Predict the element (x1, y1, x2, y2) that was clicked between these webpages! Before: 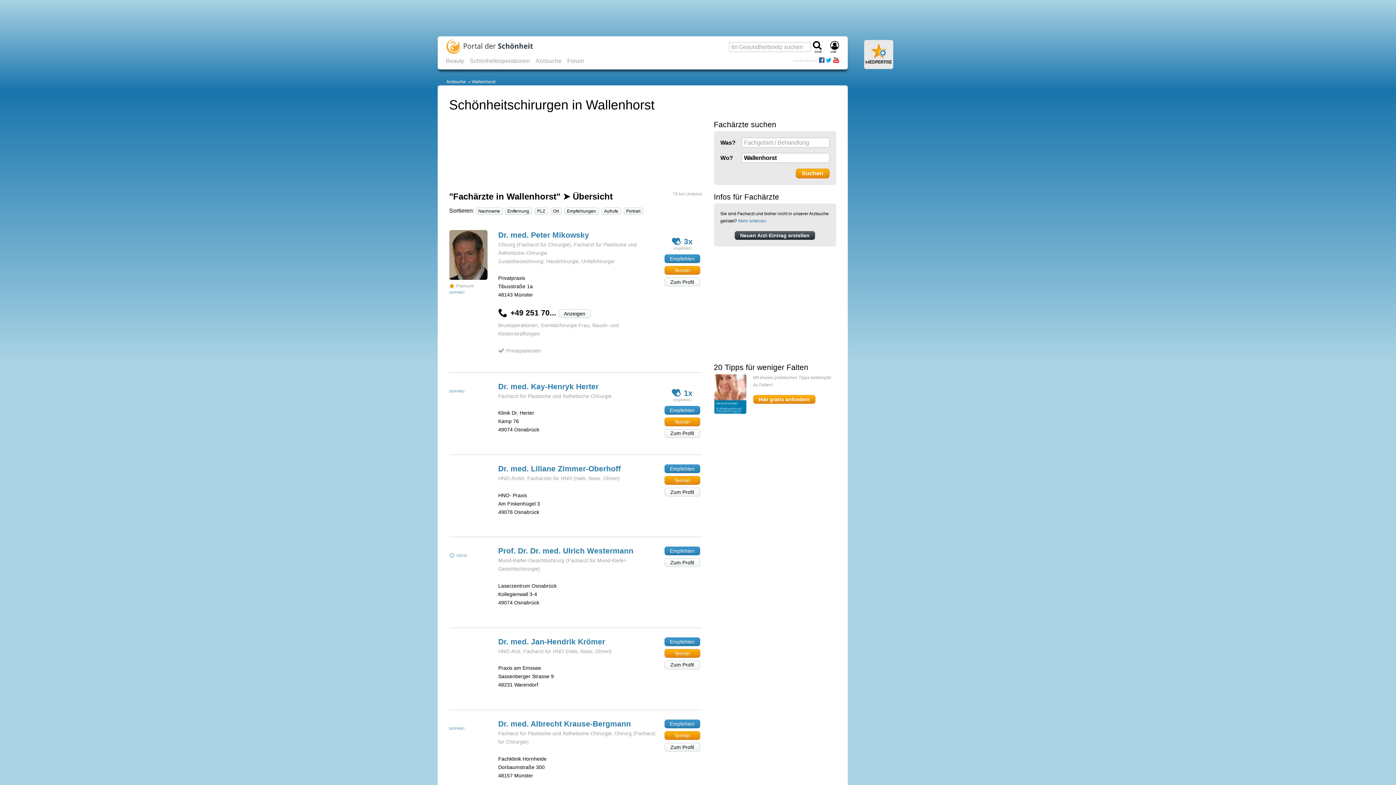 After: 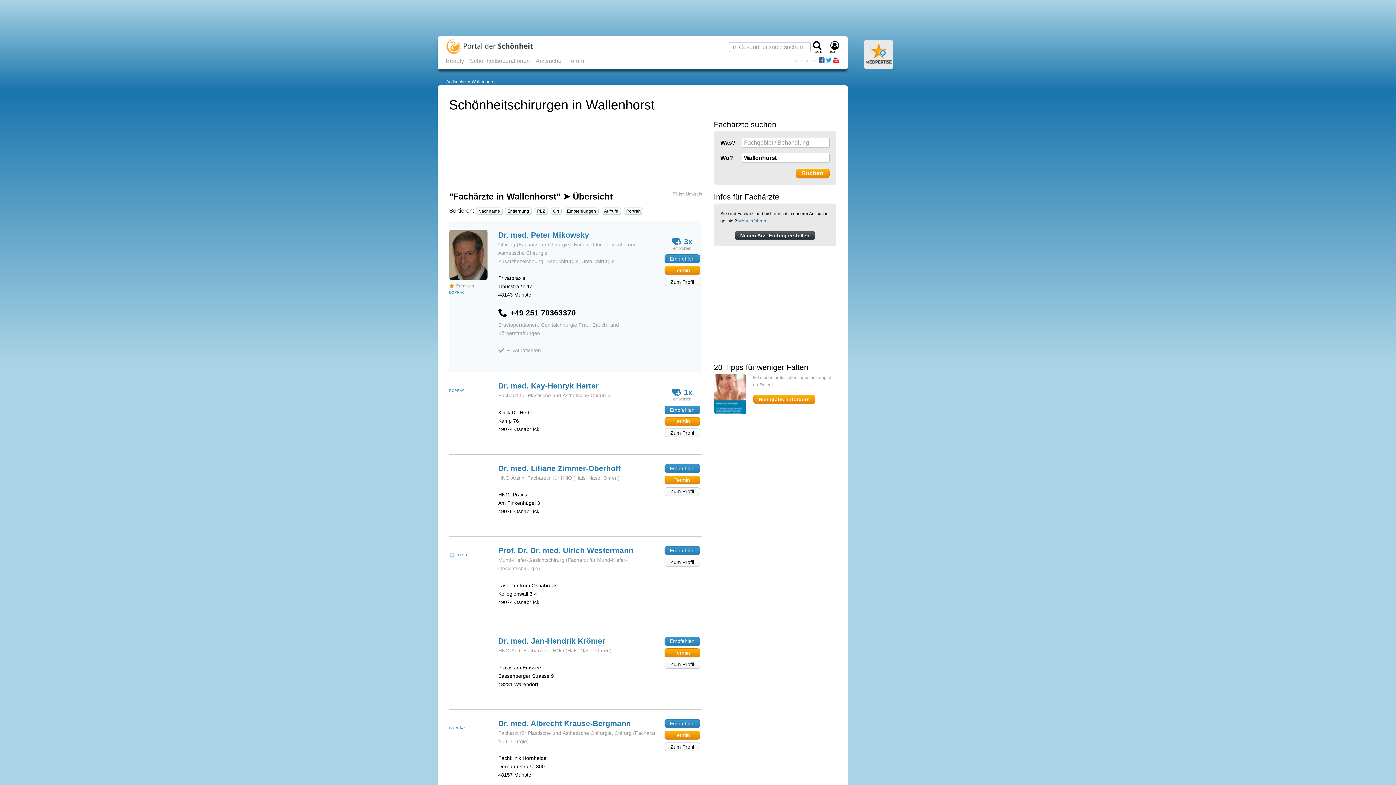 Action: label: Anzeigen bbox: (558, 309, 590, 318)